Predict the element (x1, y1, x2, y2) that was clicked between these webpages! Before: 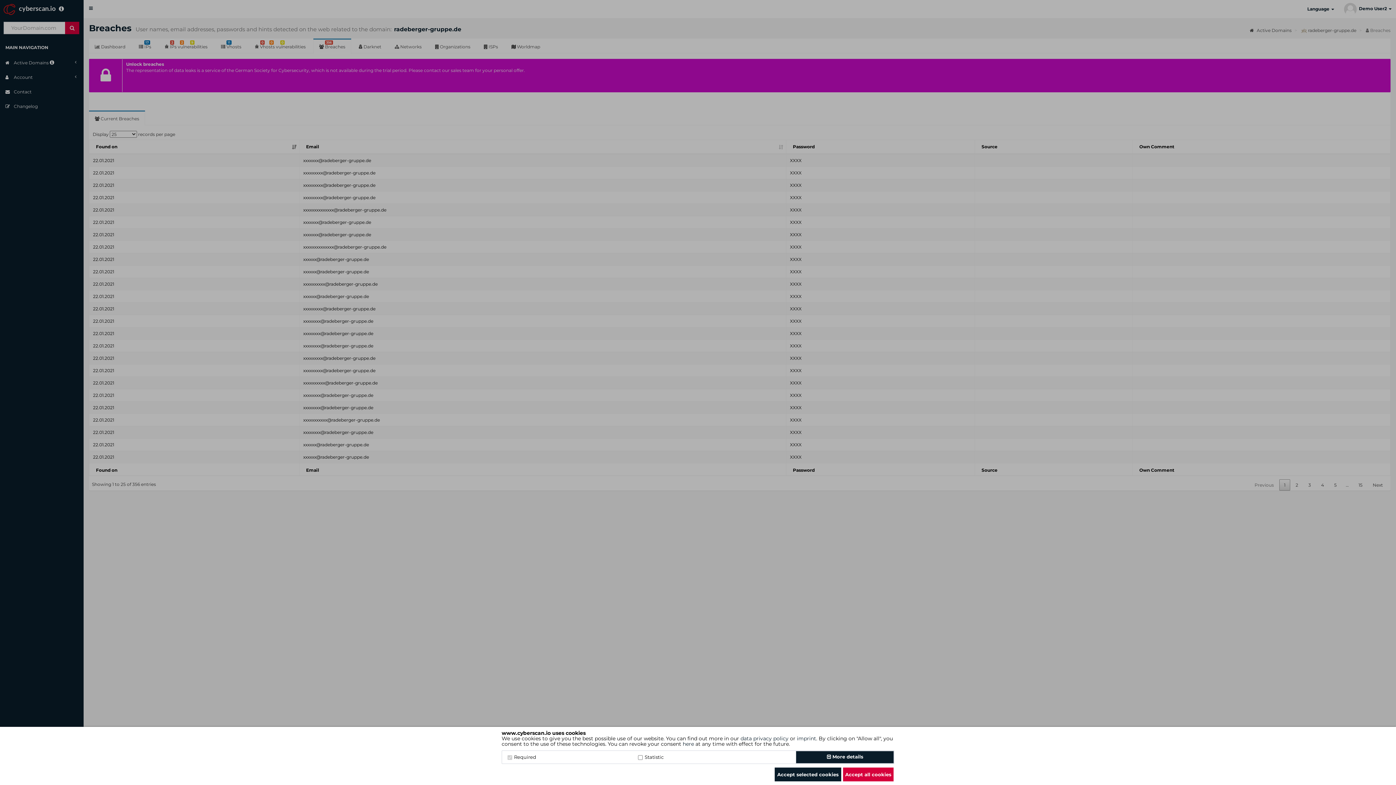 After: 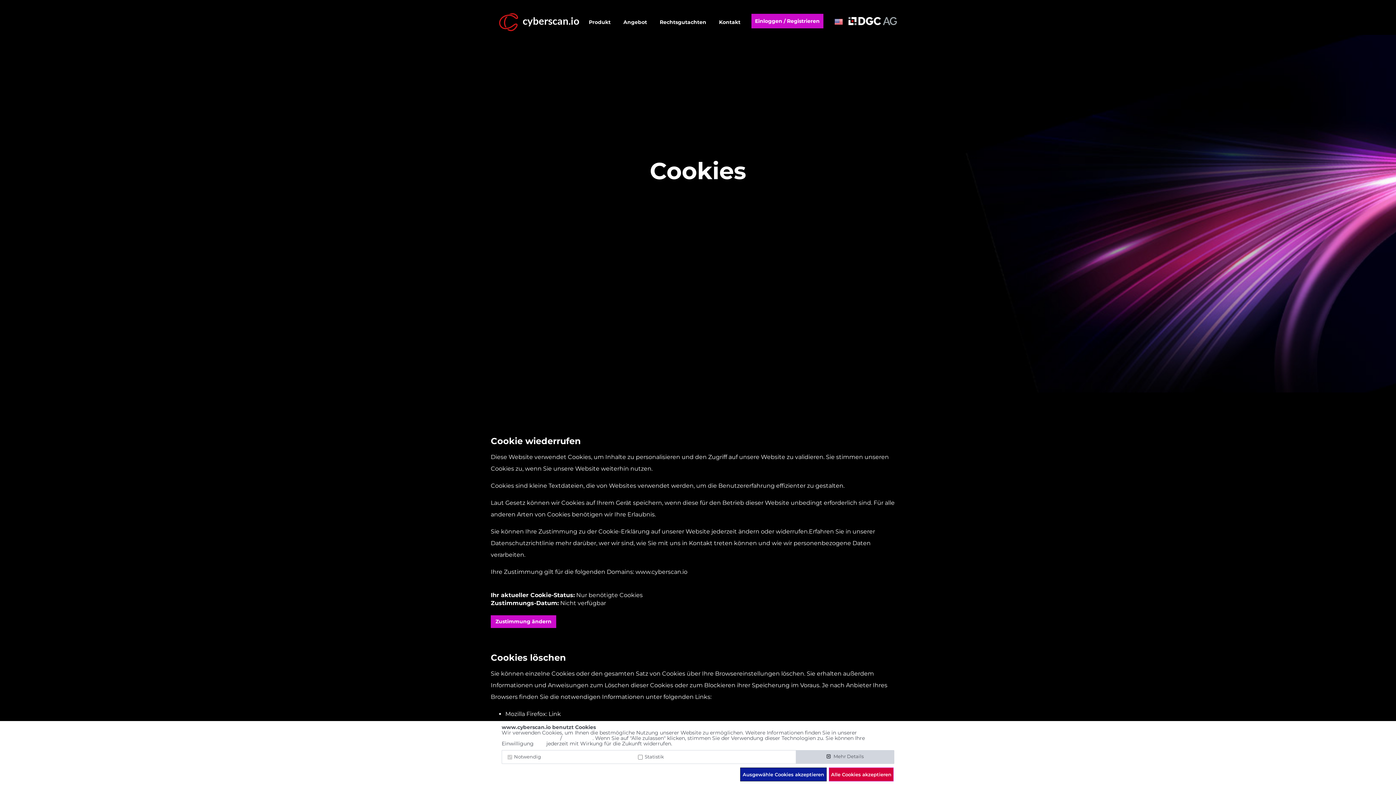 Action: label: here bbox: (682, 741, 694, 747)